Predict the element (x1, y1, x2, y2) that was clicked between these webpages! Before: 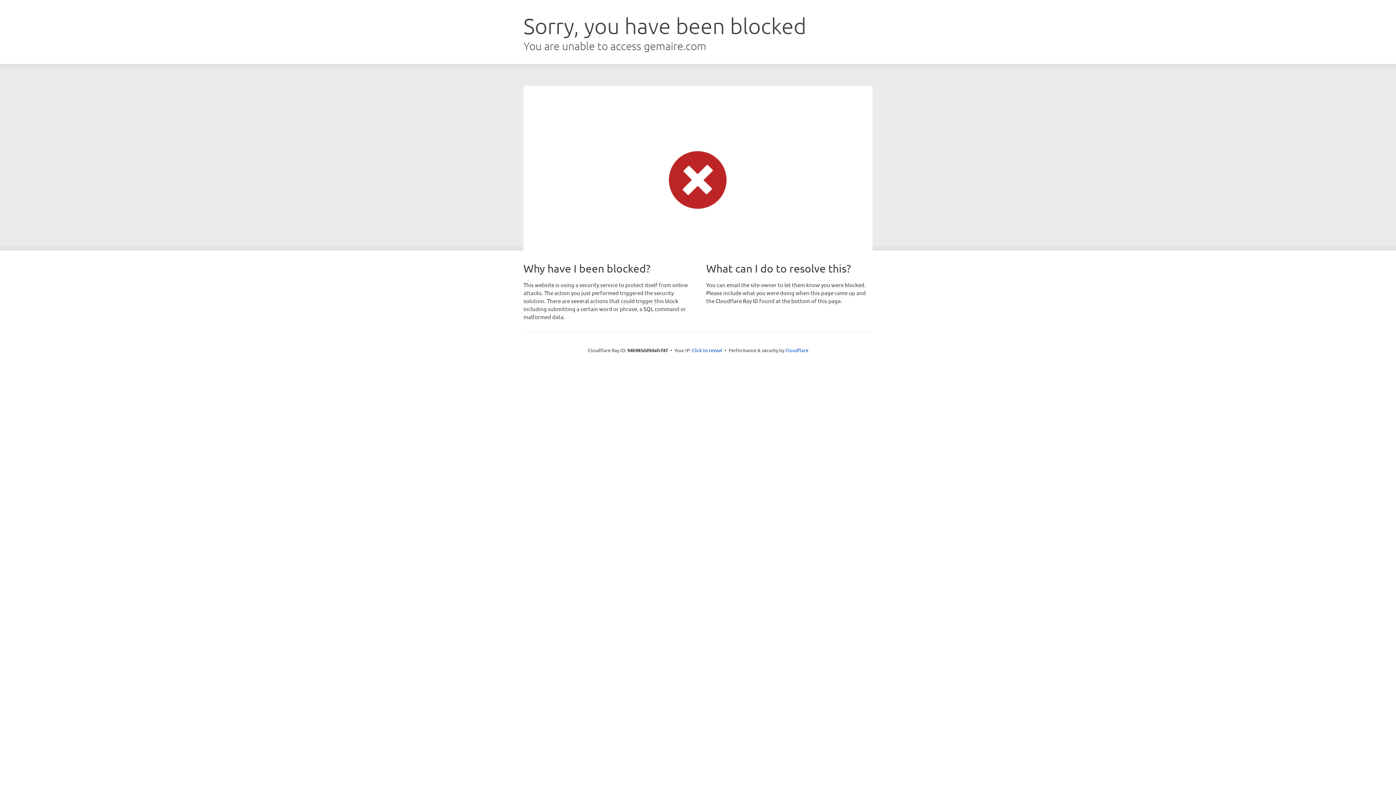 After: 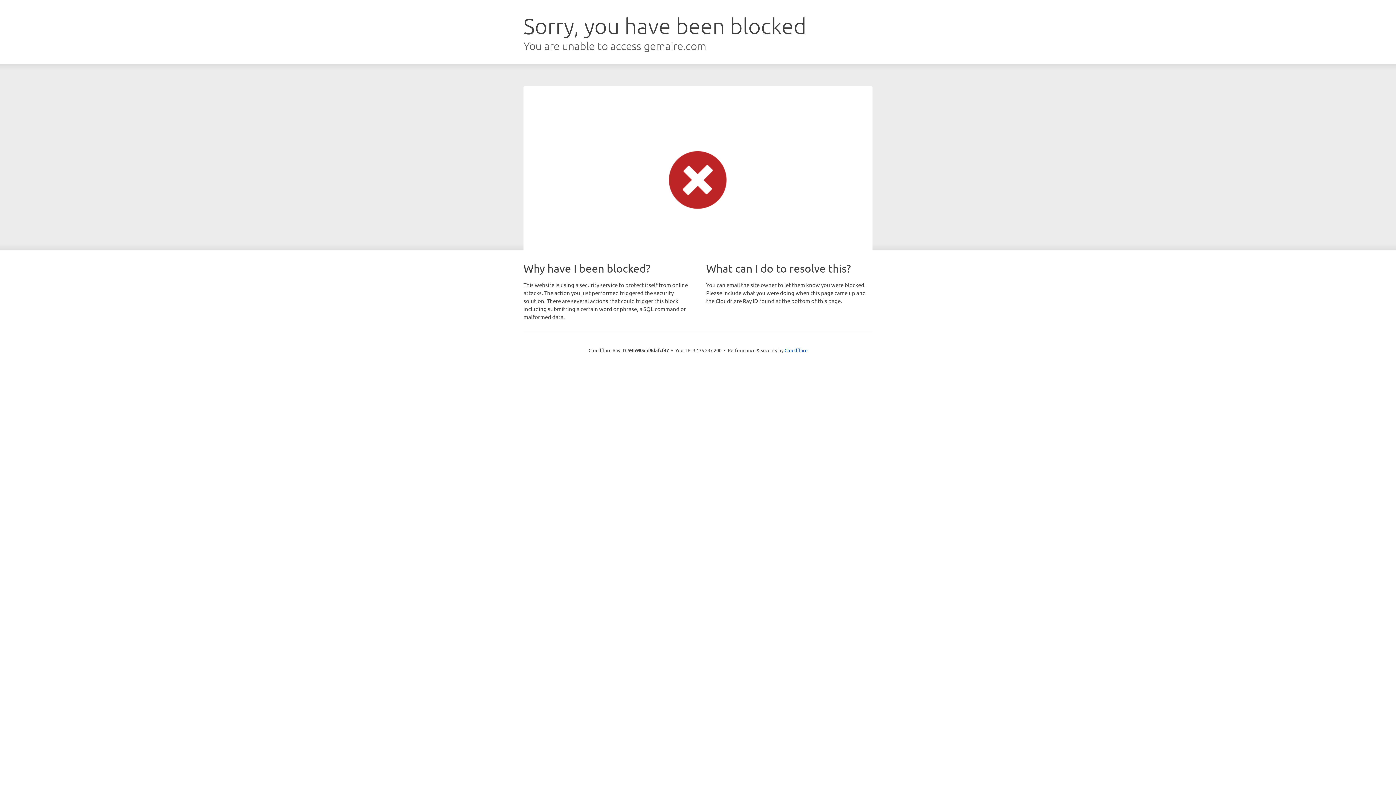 Action: bbox: (692, 346, 722, 353) label: Click to reveal